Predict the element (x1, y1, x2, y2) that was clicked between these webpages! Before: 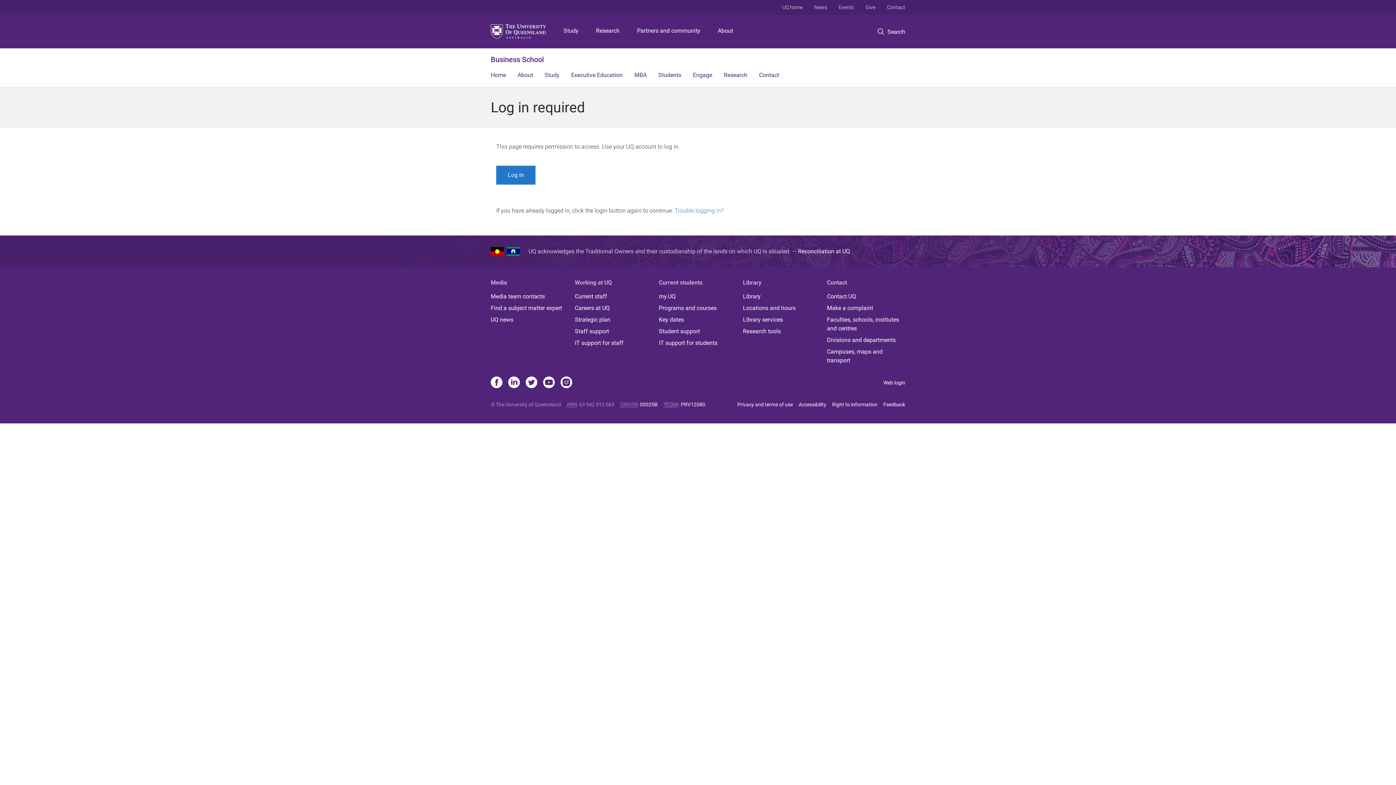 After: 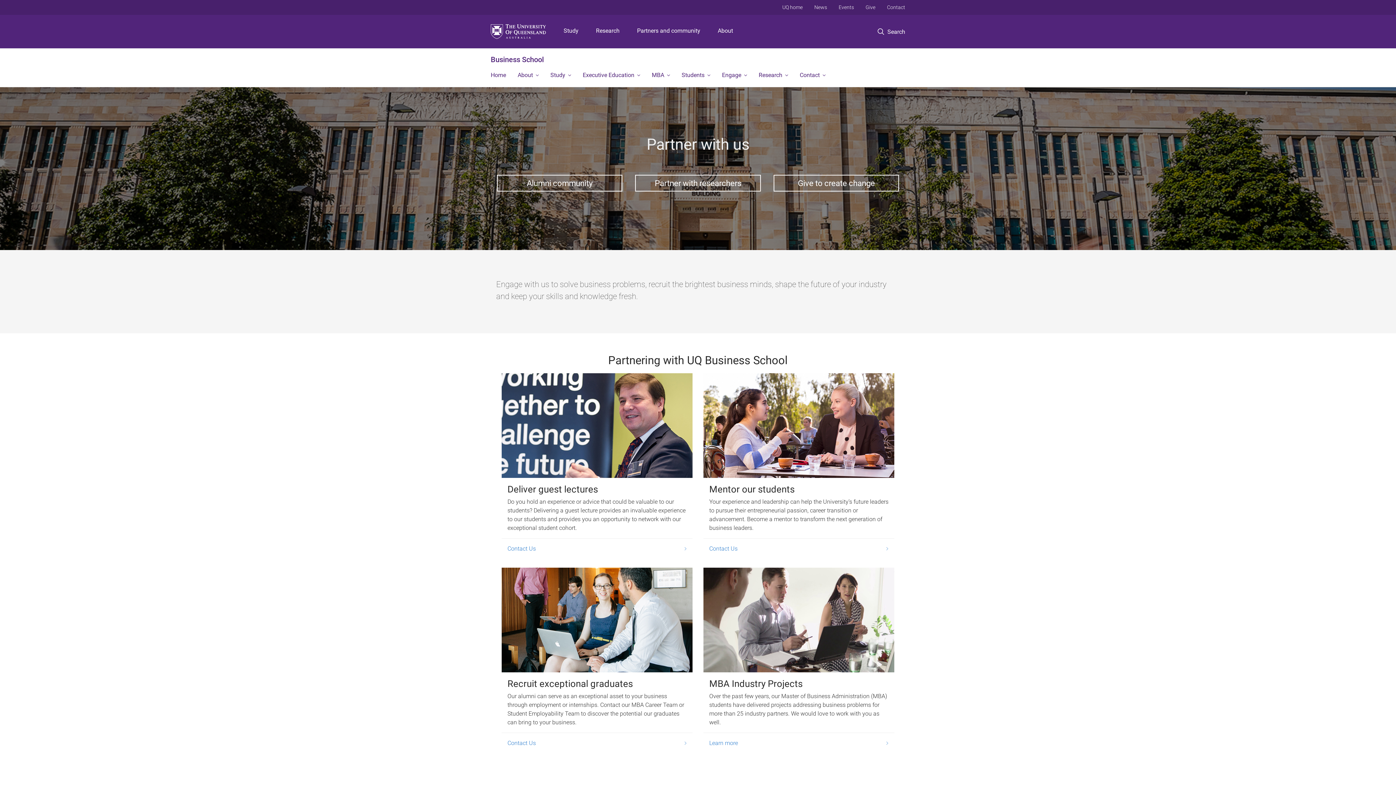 Action: label: Engage bbox: (687, 65, 718, 86)